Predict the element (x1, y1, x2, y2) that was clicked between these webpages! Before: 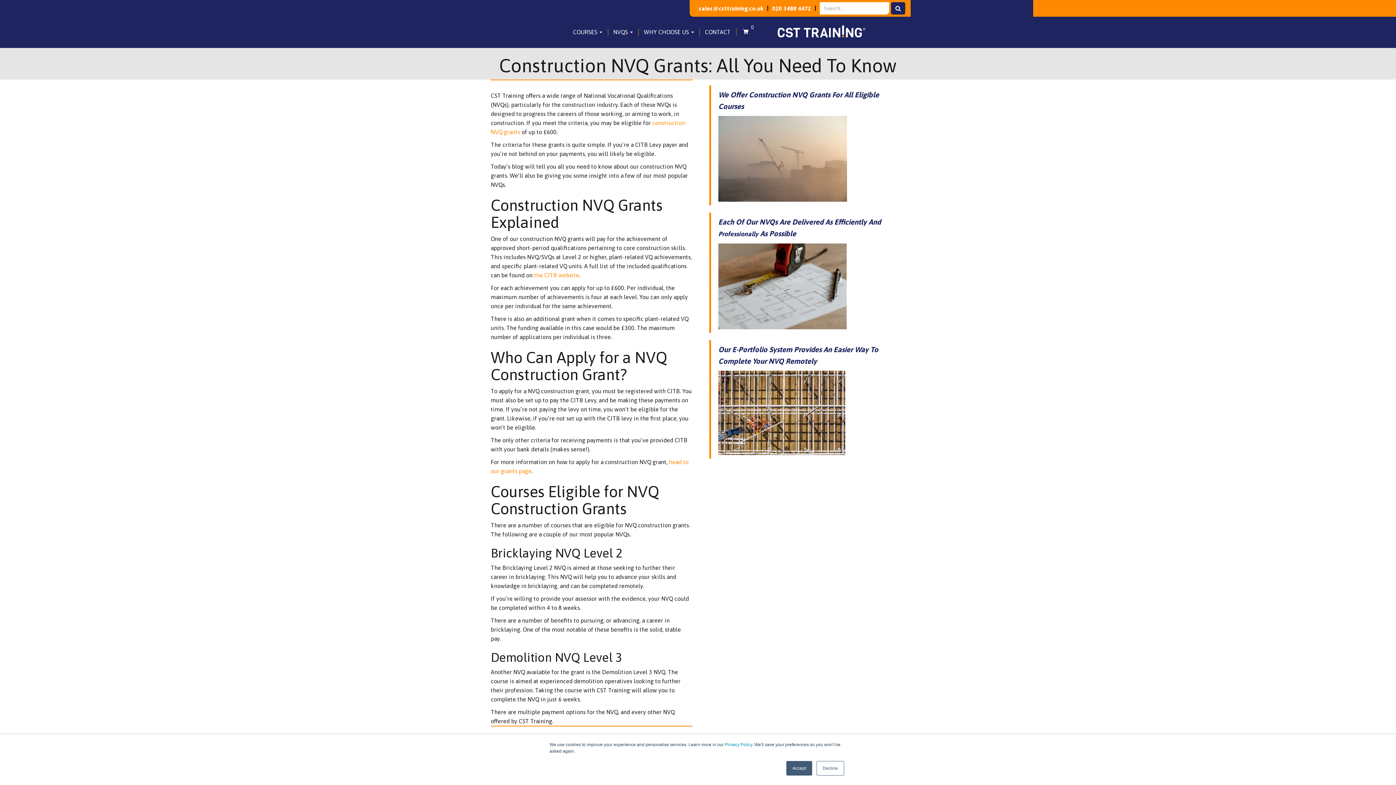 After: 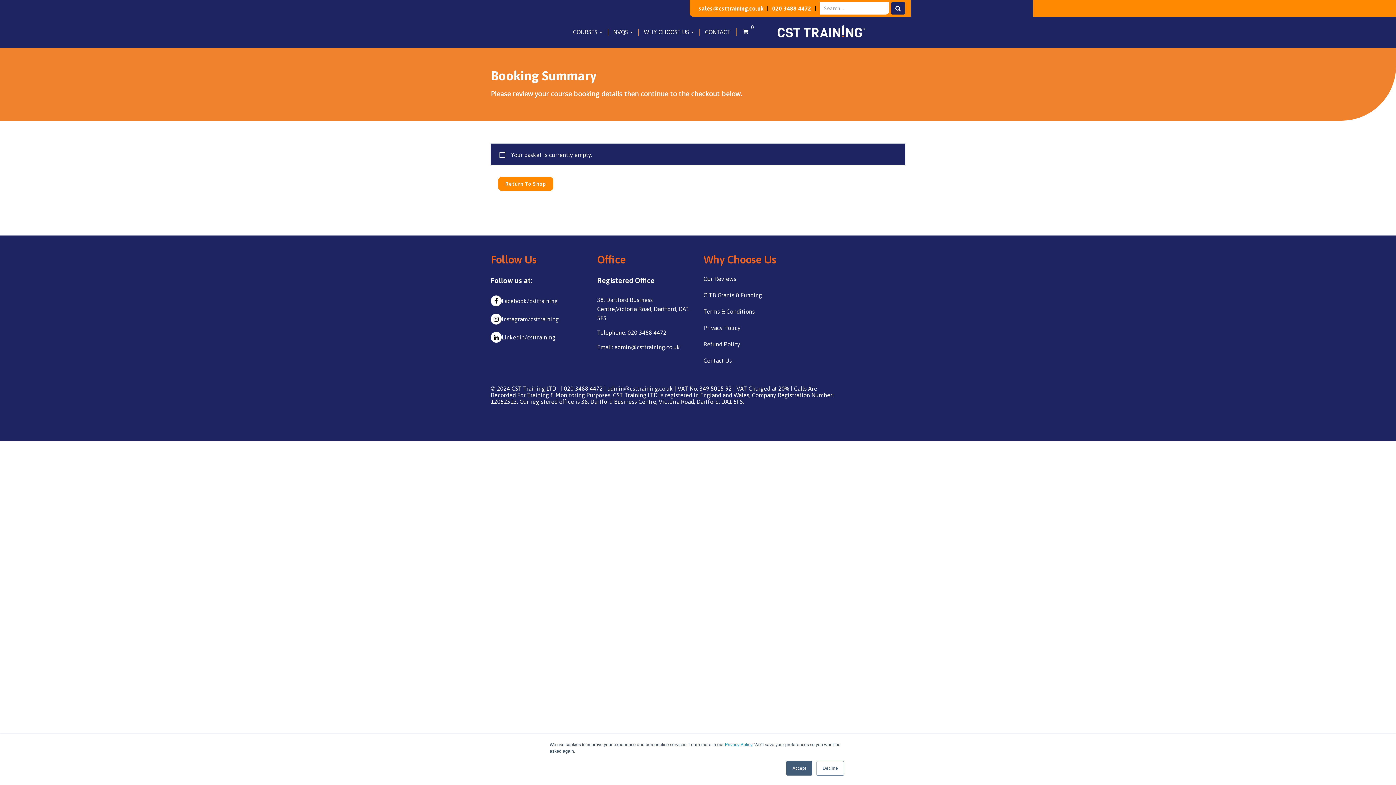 Action: label: 0 bbox: (736, 24, 758, 40)